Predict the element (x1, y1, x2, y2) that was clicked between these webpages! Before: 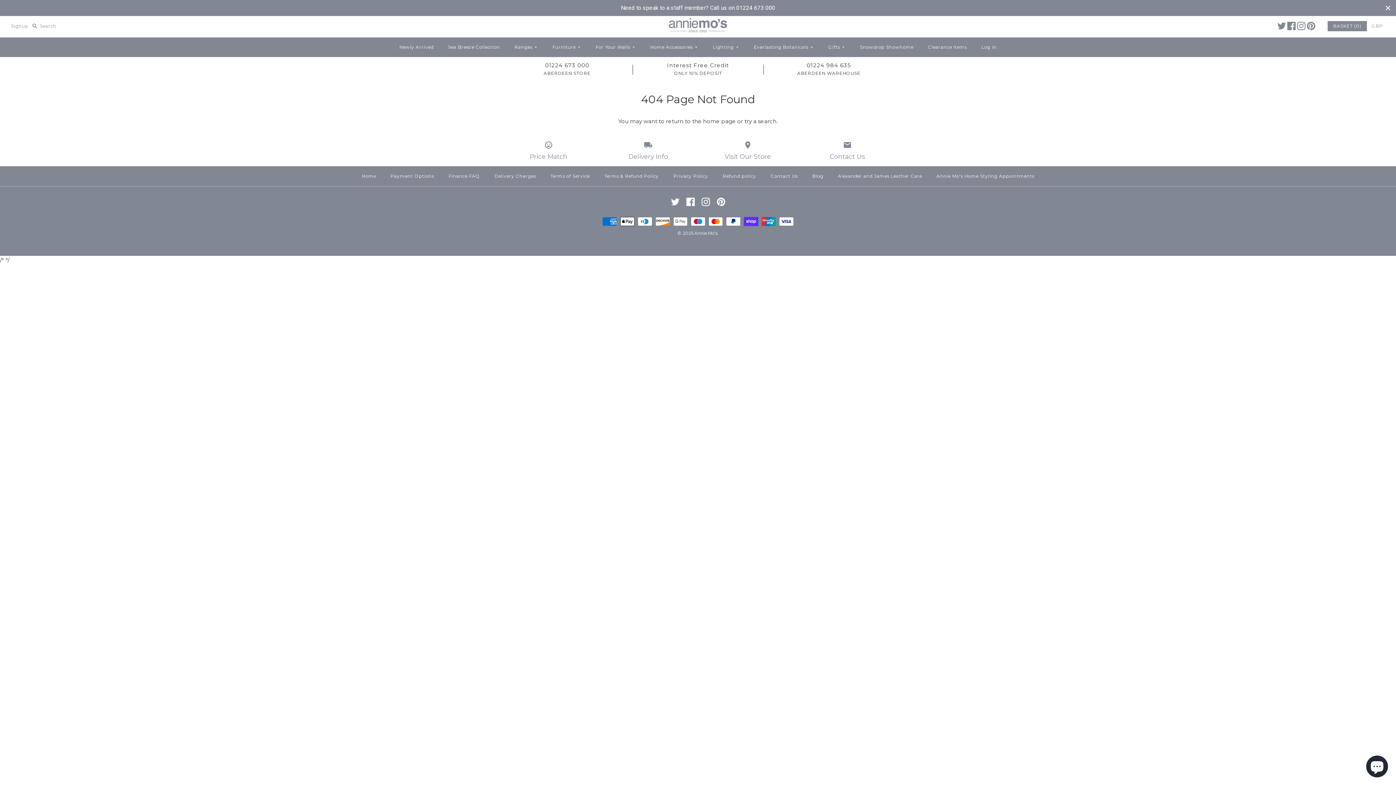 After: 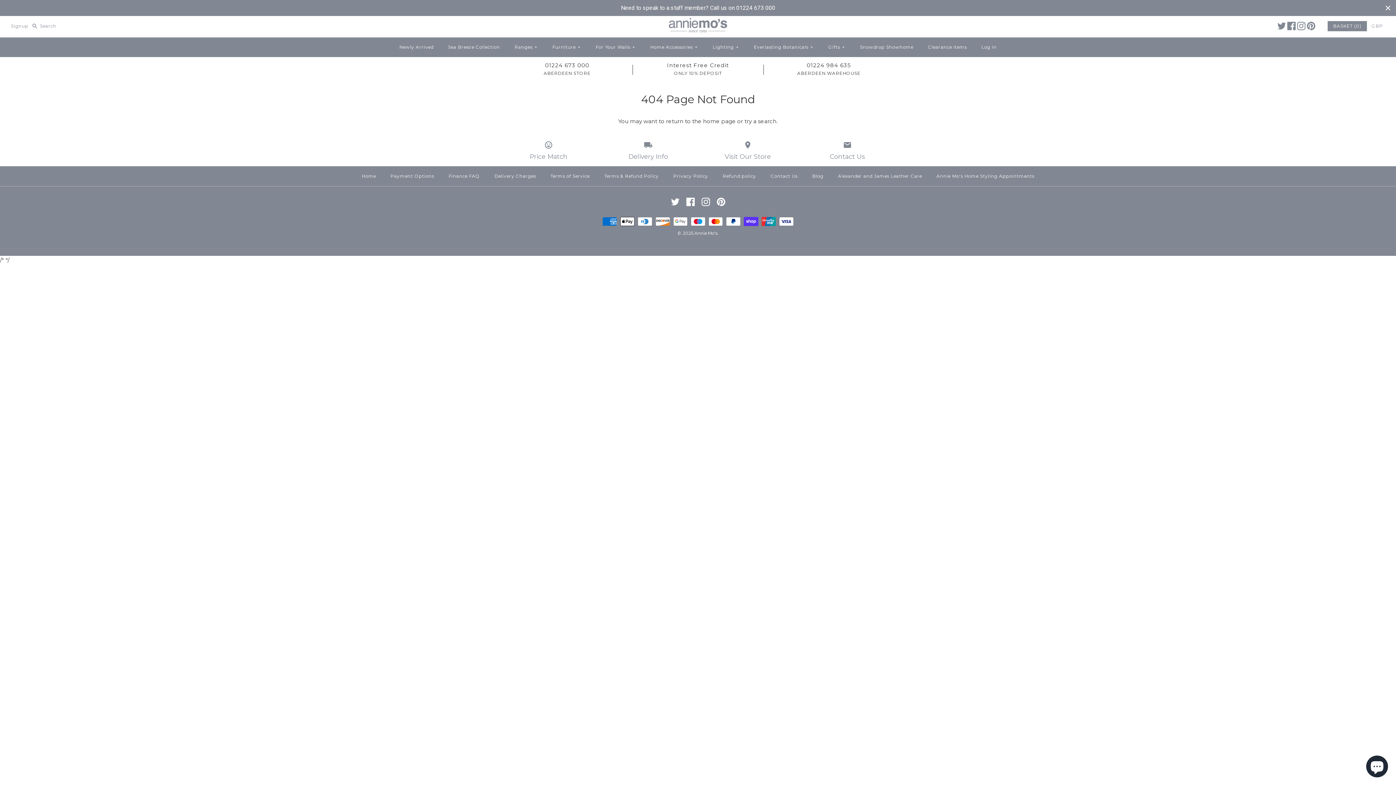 Action: bbox: (1307, 21, 1315, 30)